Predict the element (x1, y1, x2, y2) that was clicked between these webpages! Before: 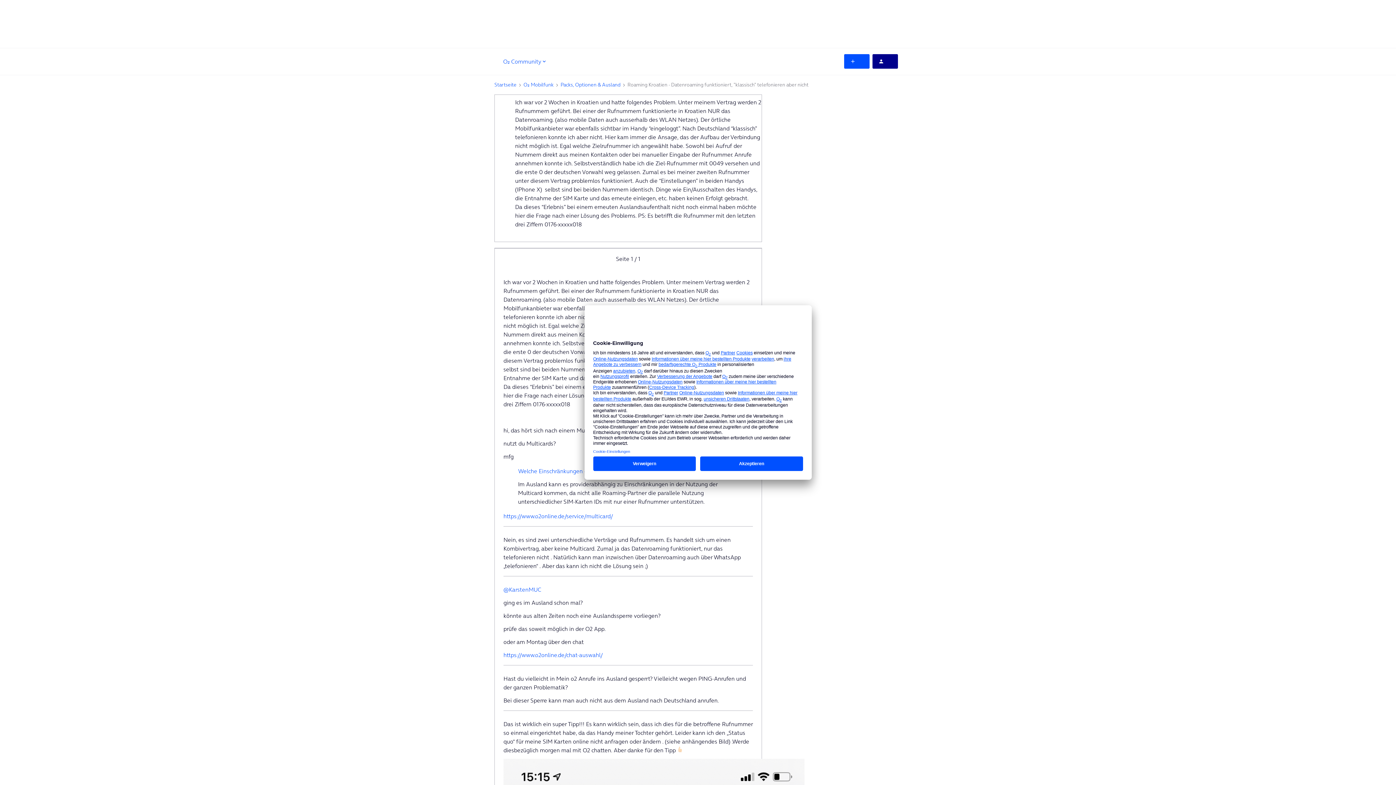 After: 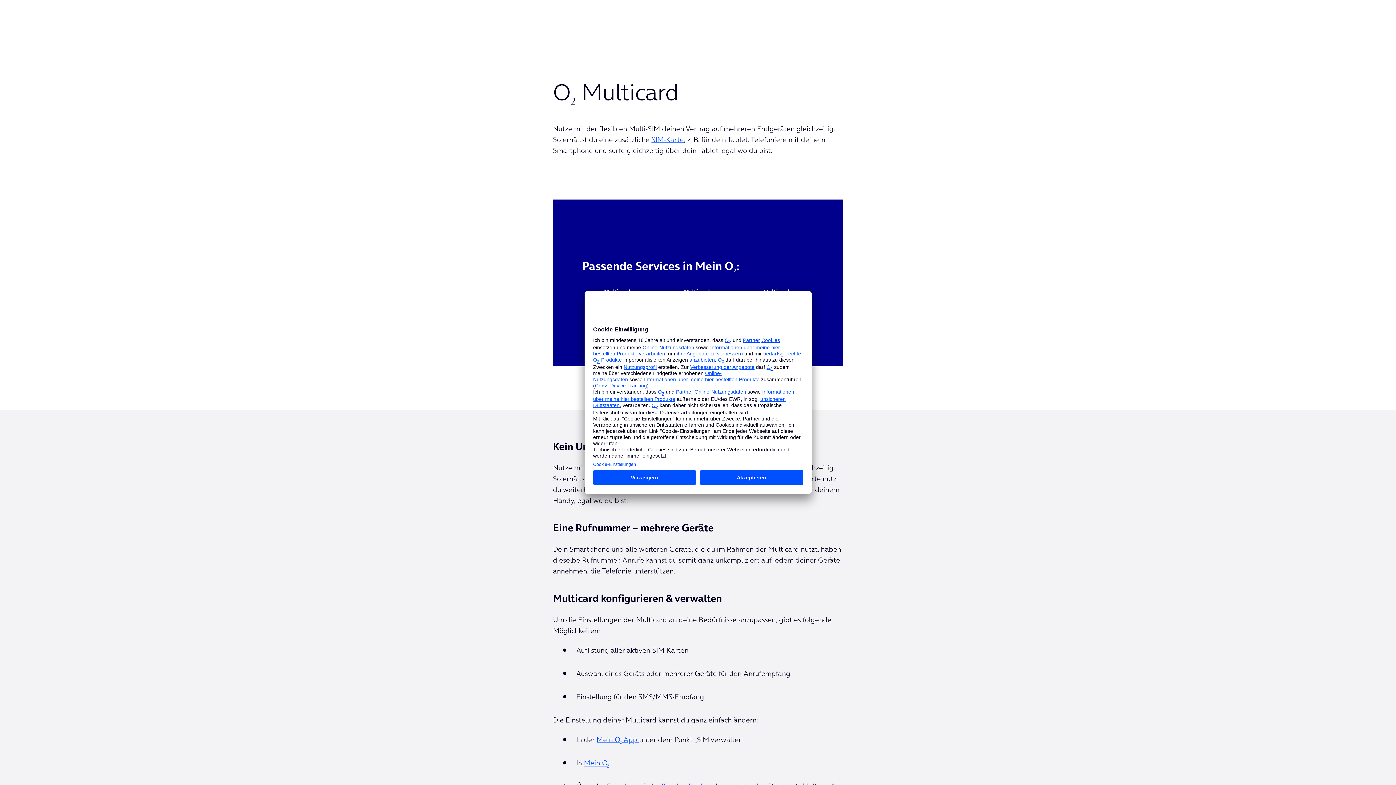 Action: bbox: (503, 512, 613, 520) label: https://www.o2online.de/service/multicard/